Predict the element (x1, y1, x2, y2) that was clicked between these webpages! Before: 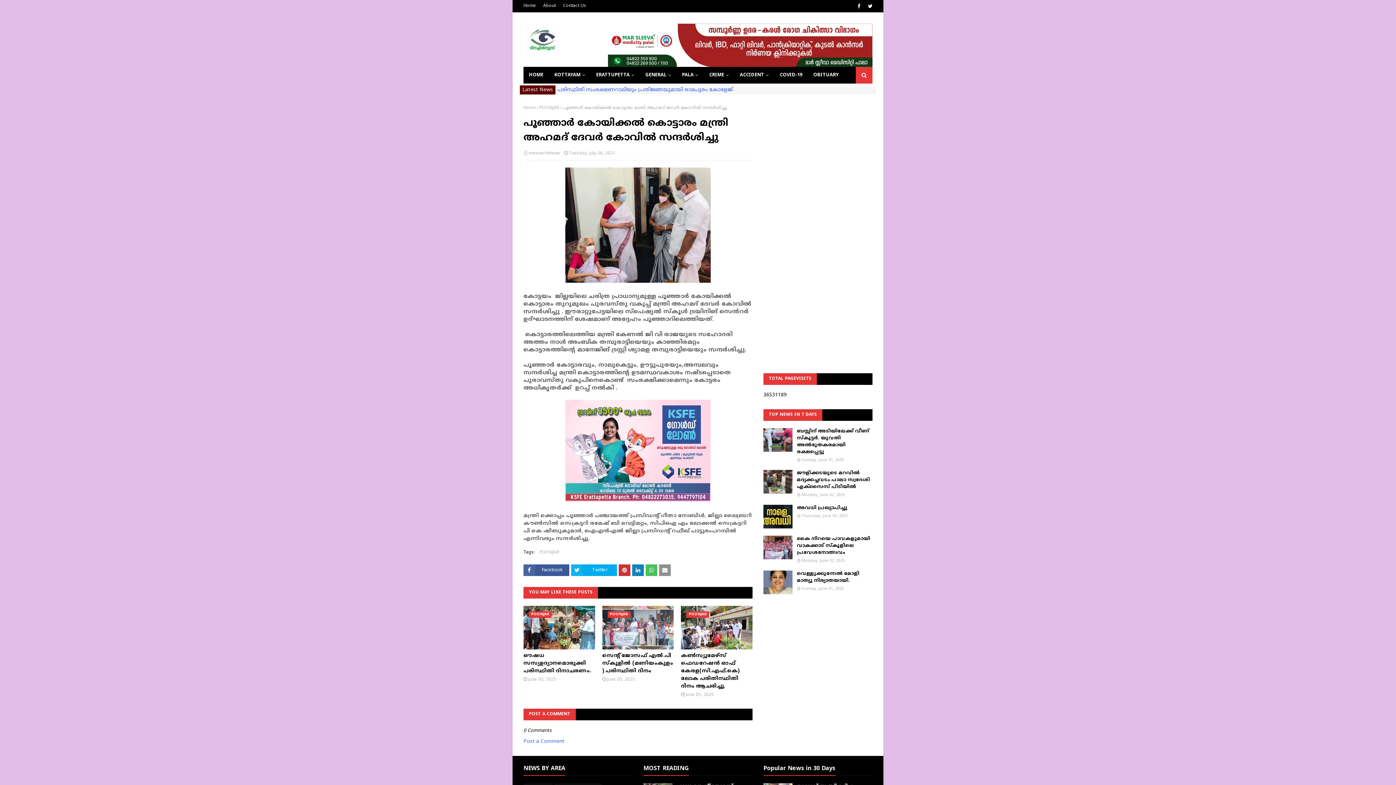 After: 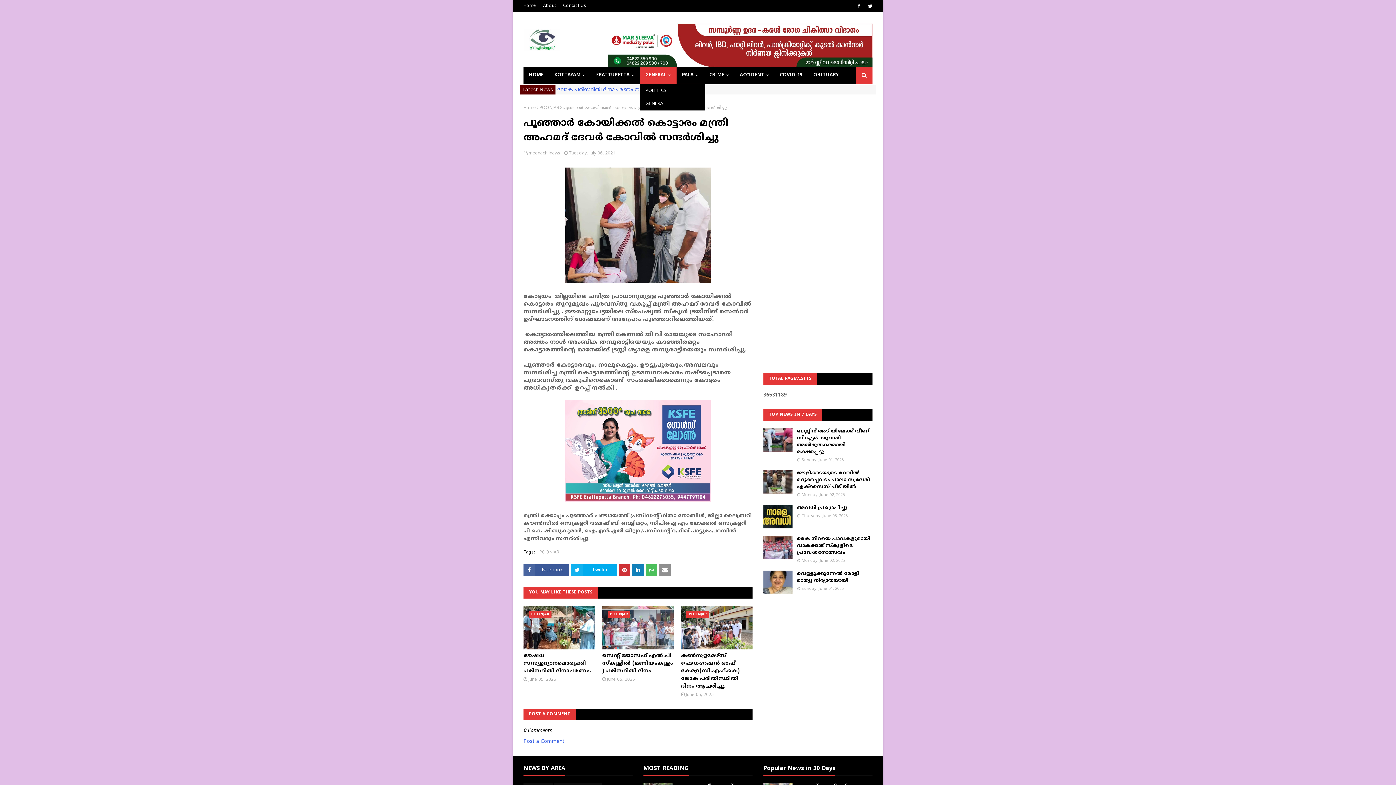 Action: label: GENERAL bbox: (640, 66, 676, 83)